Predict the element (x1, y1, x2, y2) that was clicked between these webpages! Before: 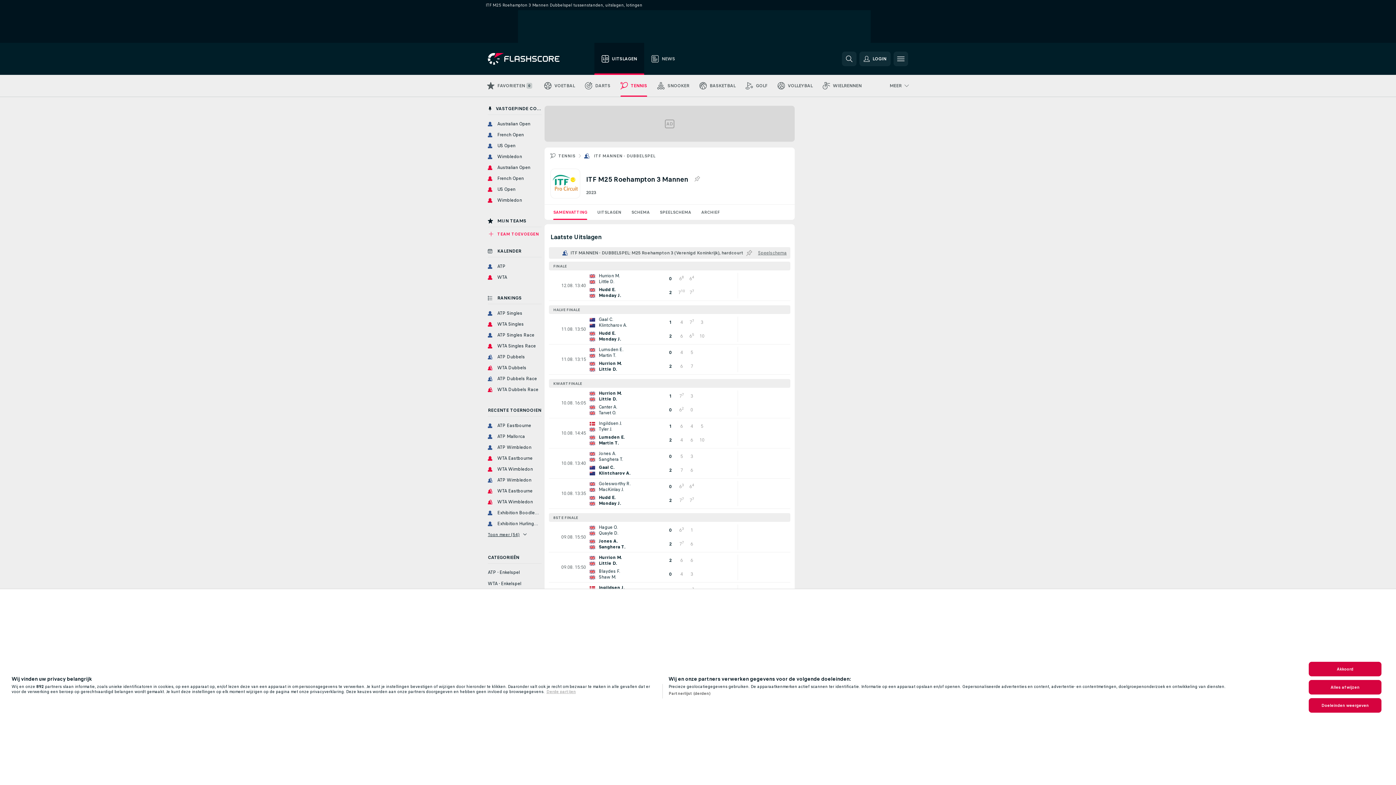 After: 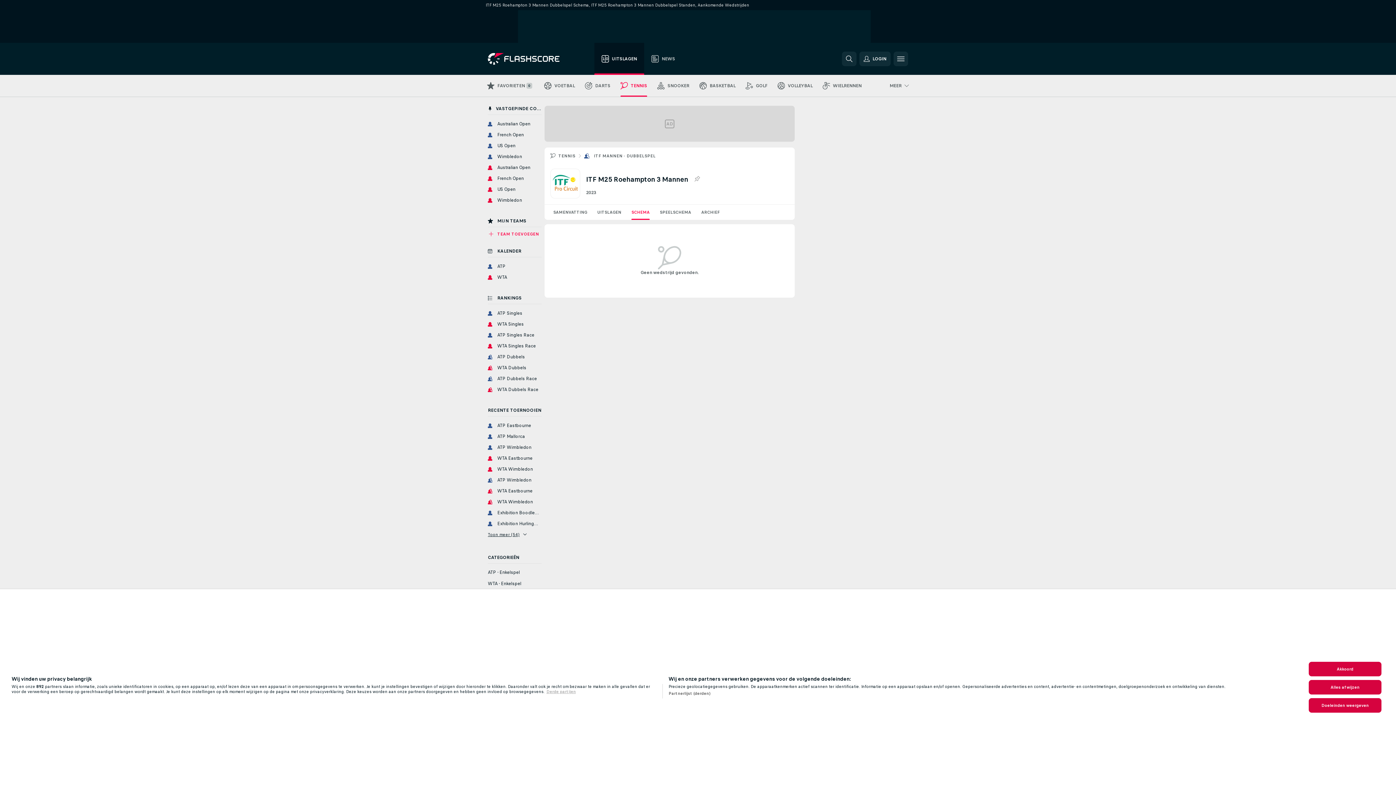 Action: bbox: (626, 204, 654, 220) label: SCHEMA